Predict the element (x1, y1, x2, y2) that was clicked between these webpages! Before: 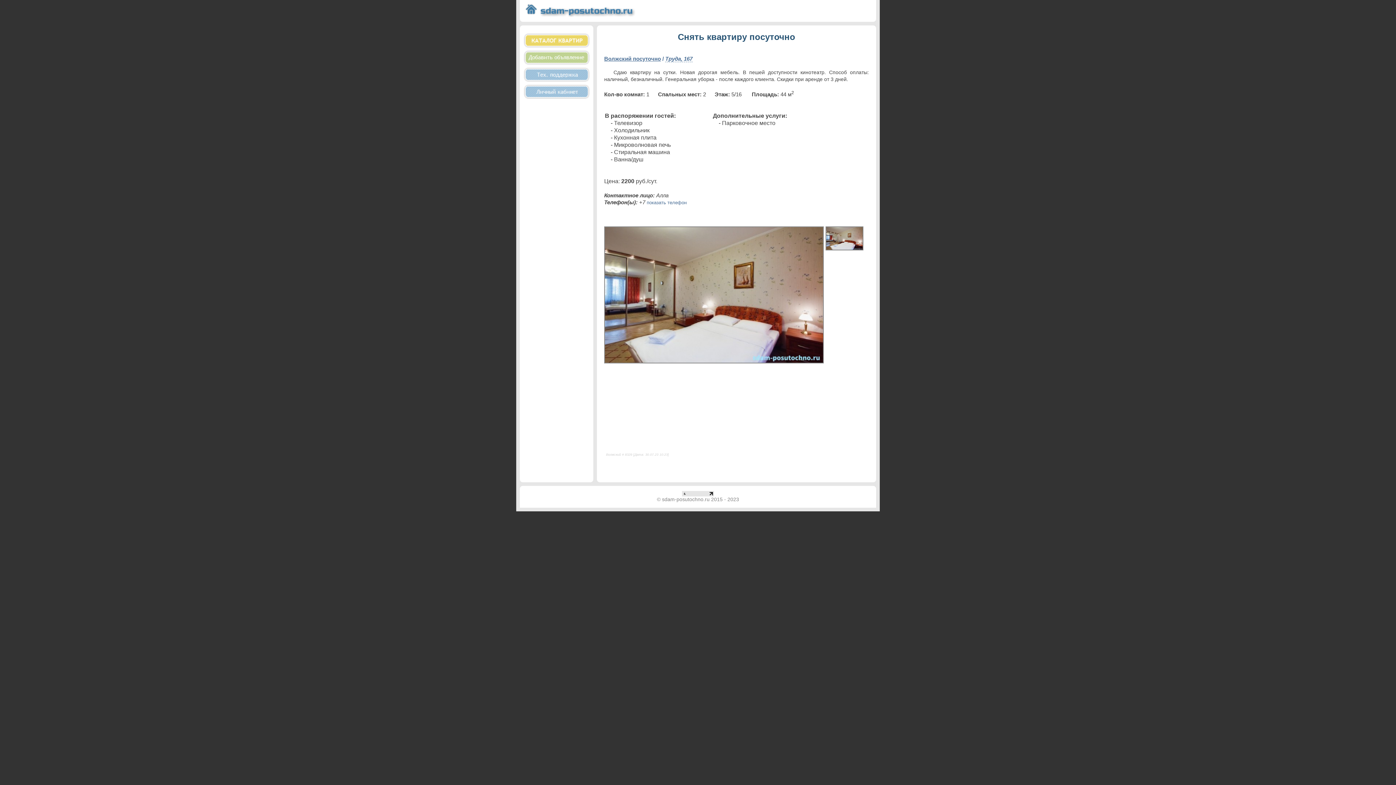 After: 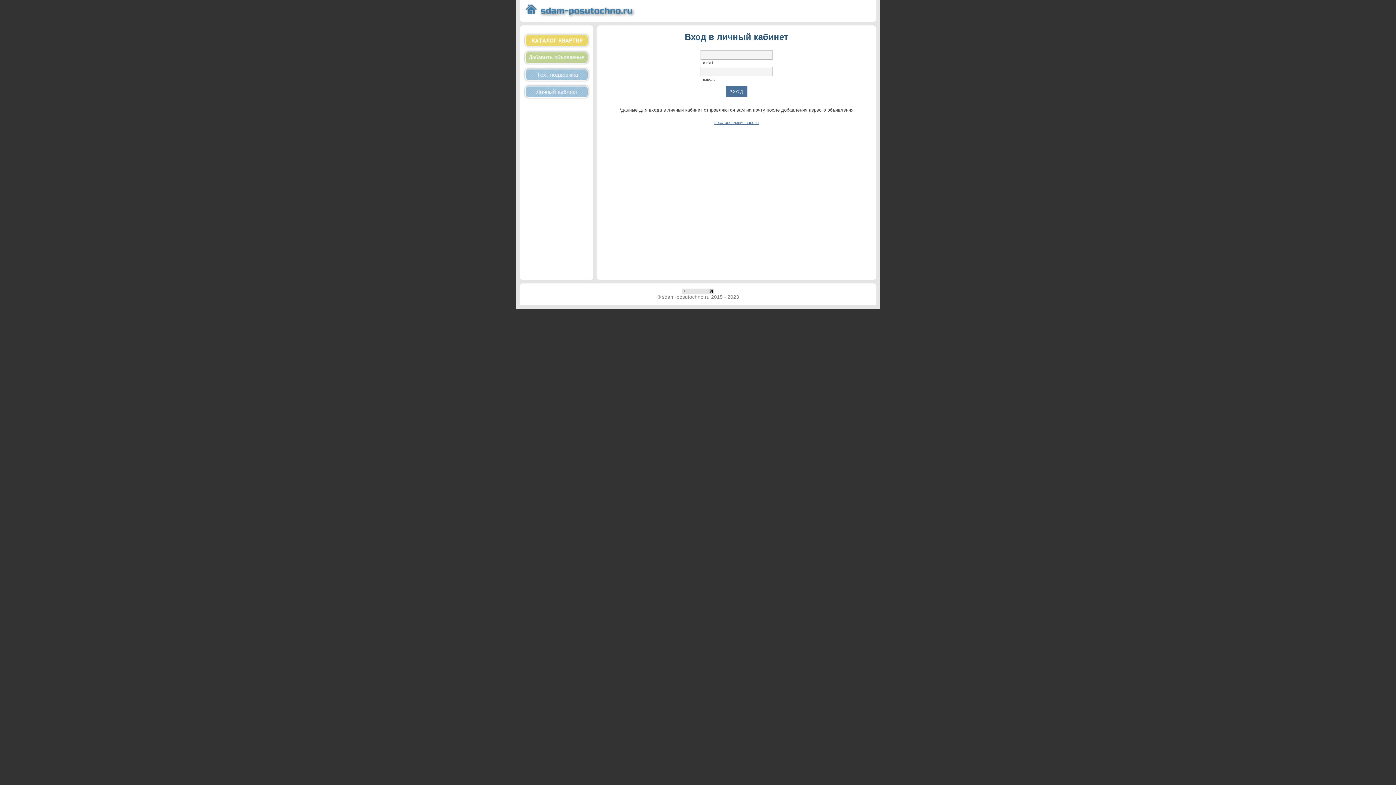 Action: bbox: (523, 95, 589, 101)